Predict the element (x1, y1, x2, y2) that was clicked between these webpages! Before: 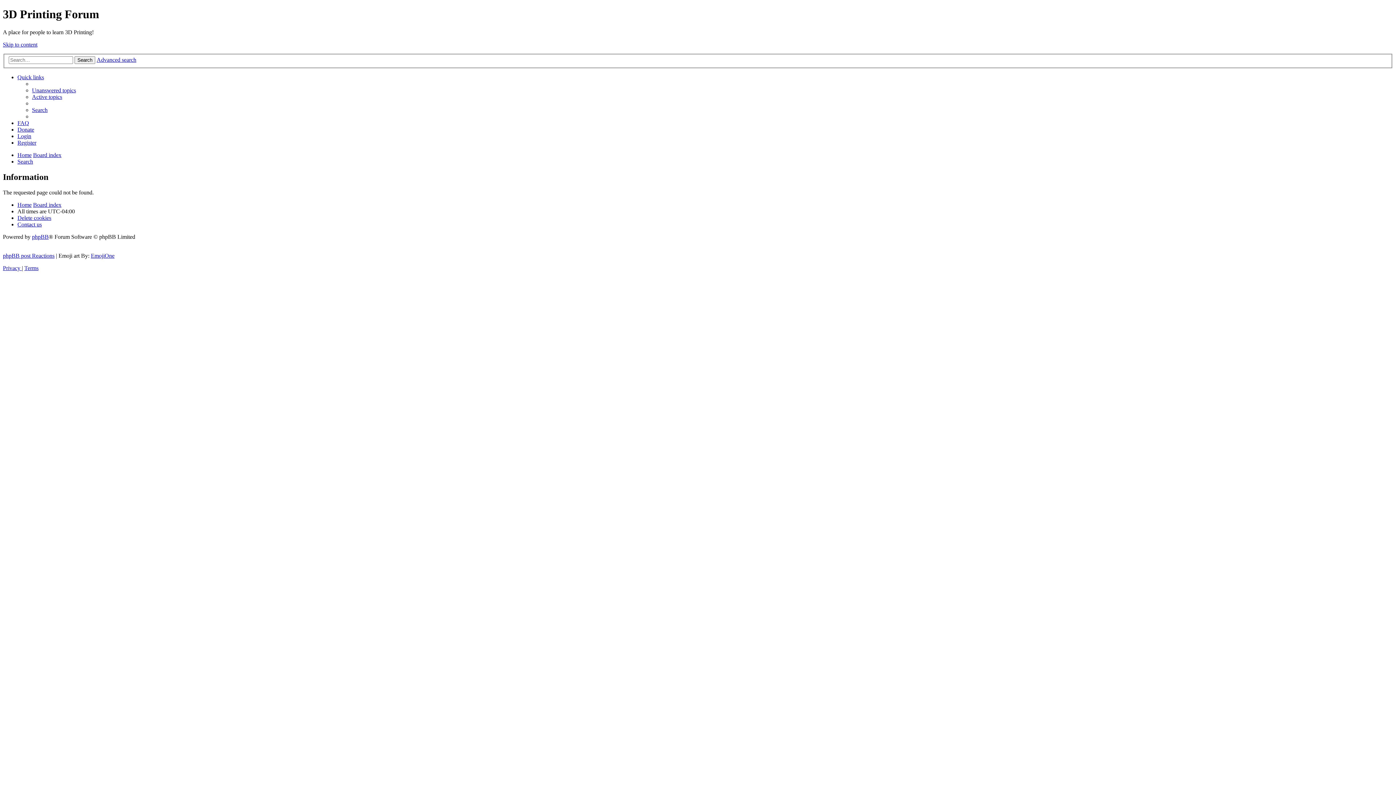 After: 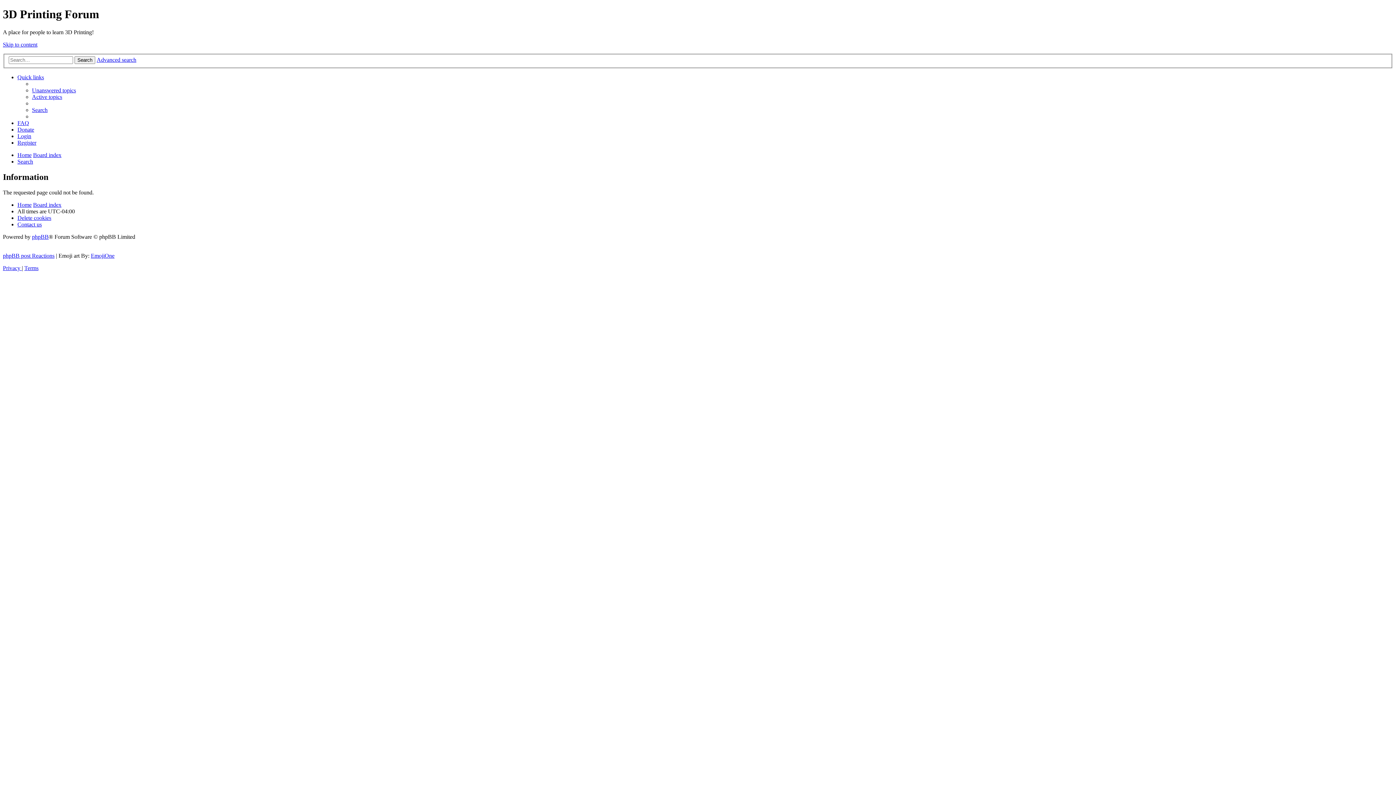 Action: label: Unanswered topics bbox: (32, 87, 76, 93)